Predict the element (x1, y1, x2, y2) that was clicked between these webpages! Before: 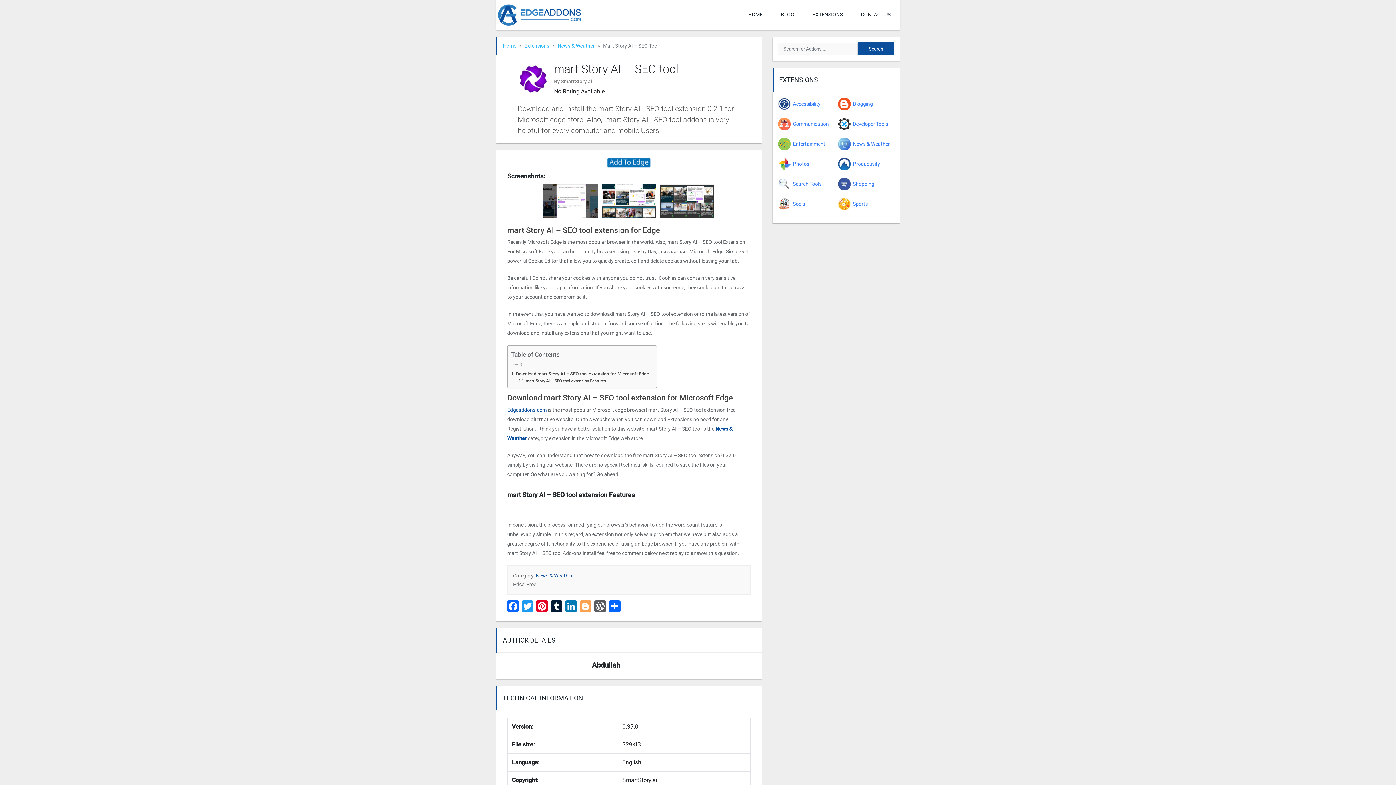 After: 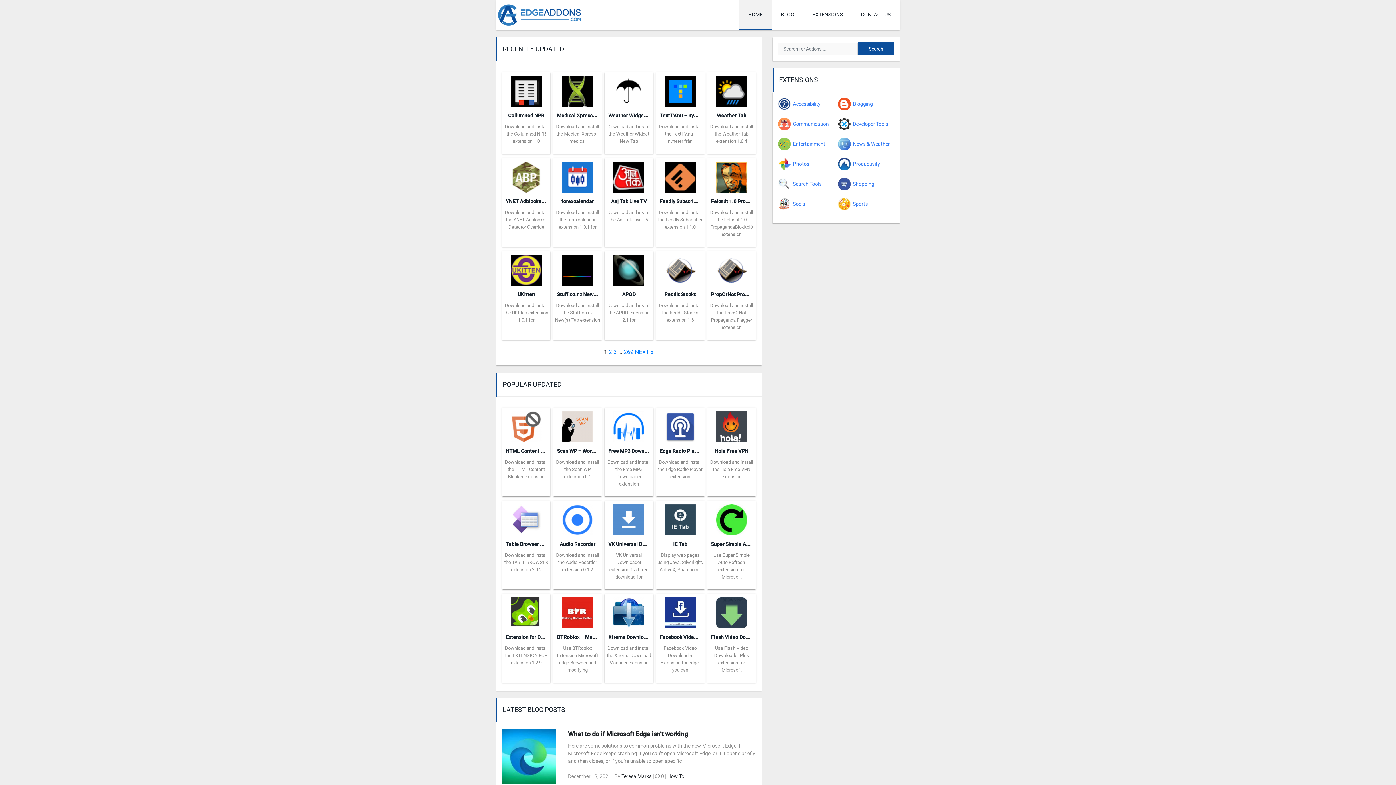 Action: bbox: (496, 10, 583, 18)